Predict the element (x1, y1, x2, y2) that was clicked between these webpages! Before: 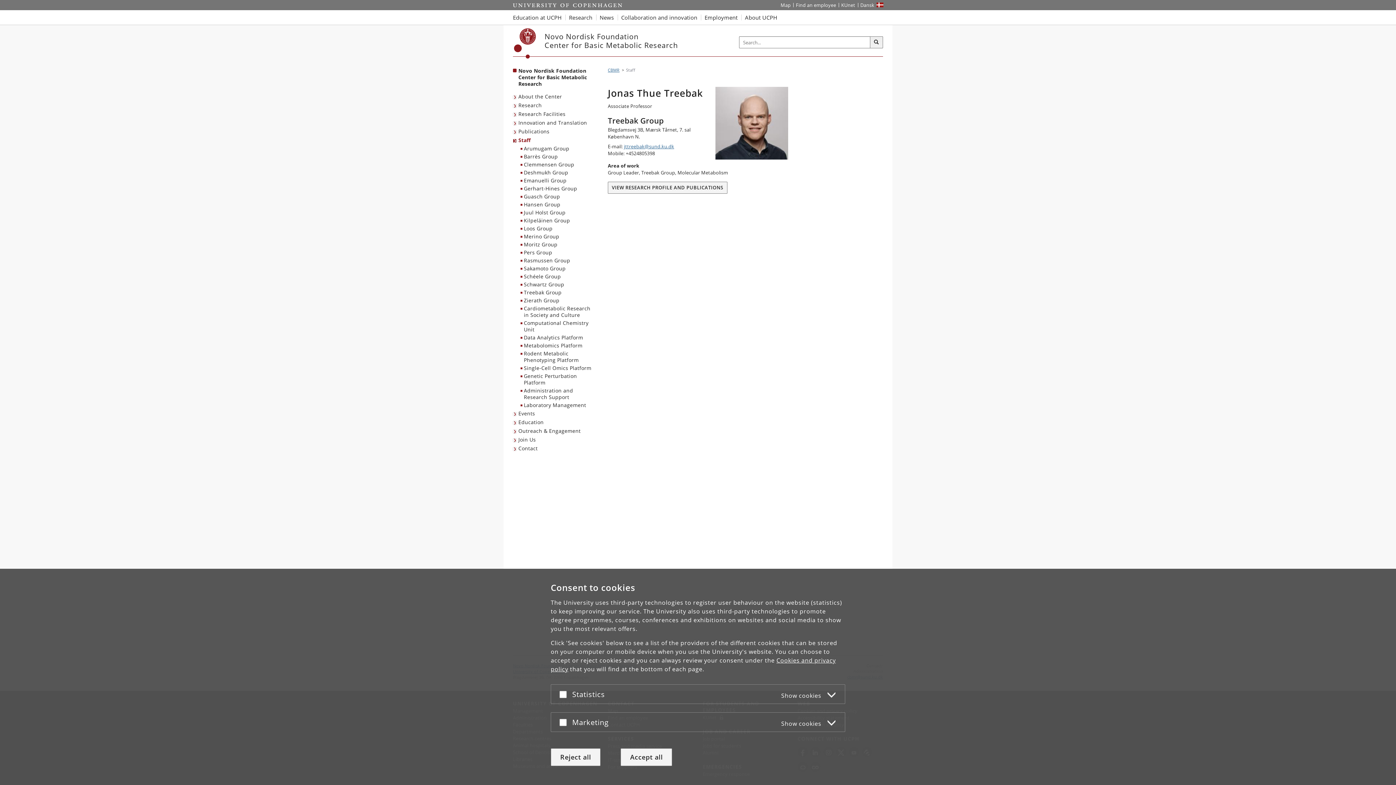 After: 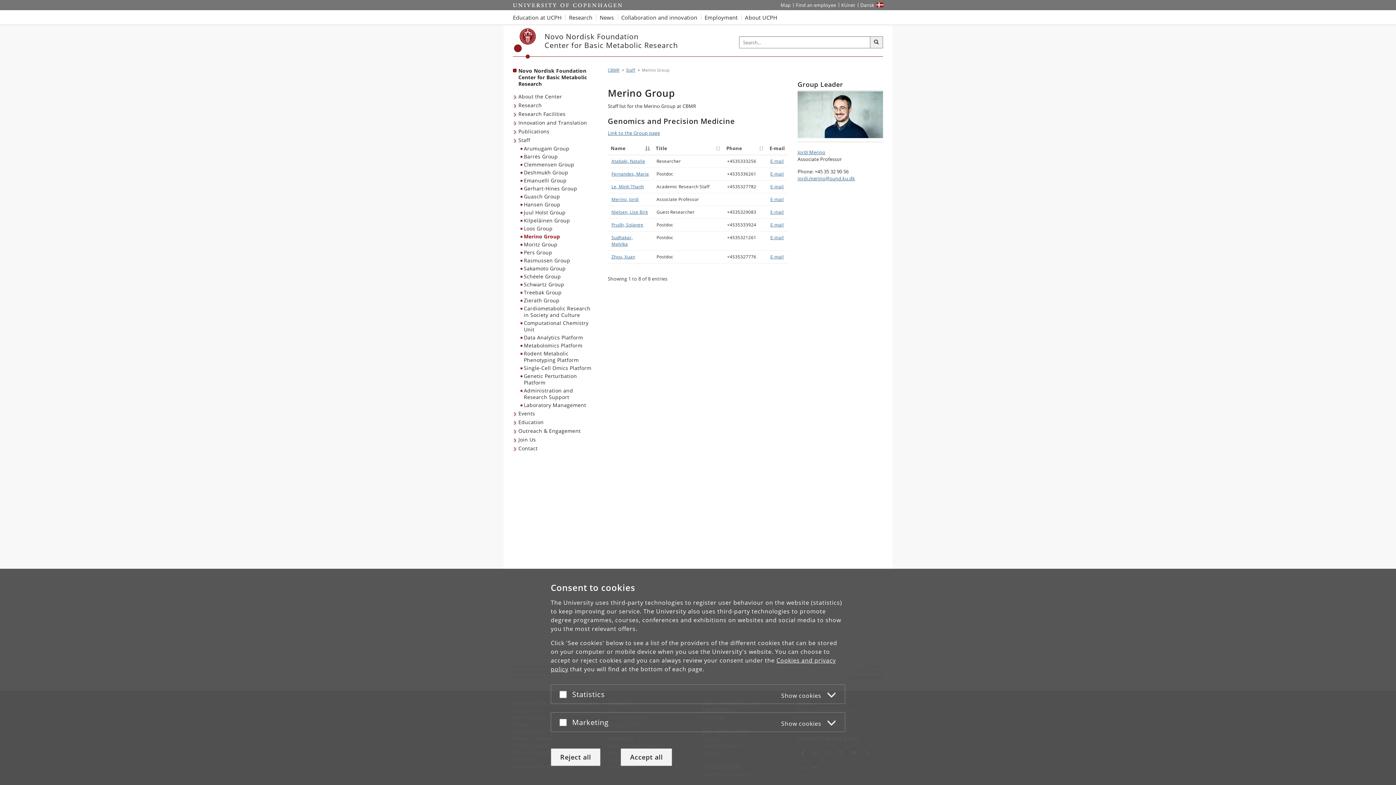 Action: bbox: (520, 232, 598, 240) label: Merino Group